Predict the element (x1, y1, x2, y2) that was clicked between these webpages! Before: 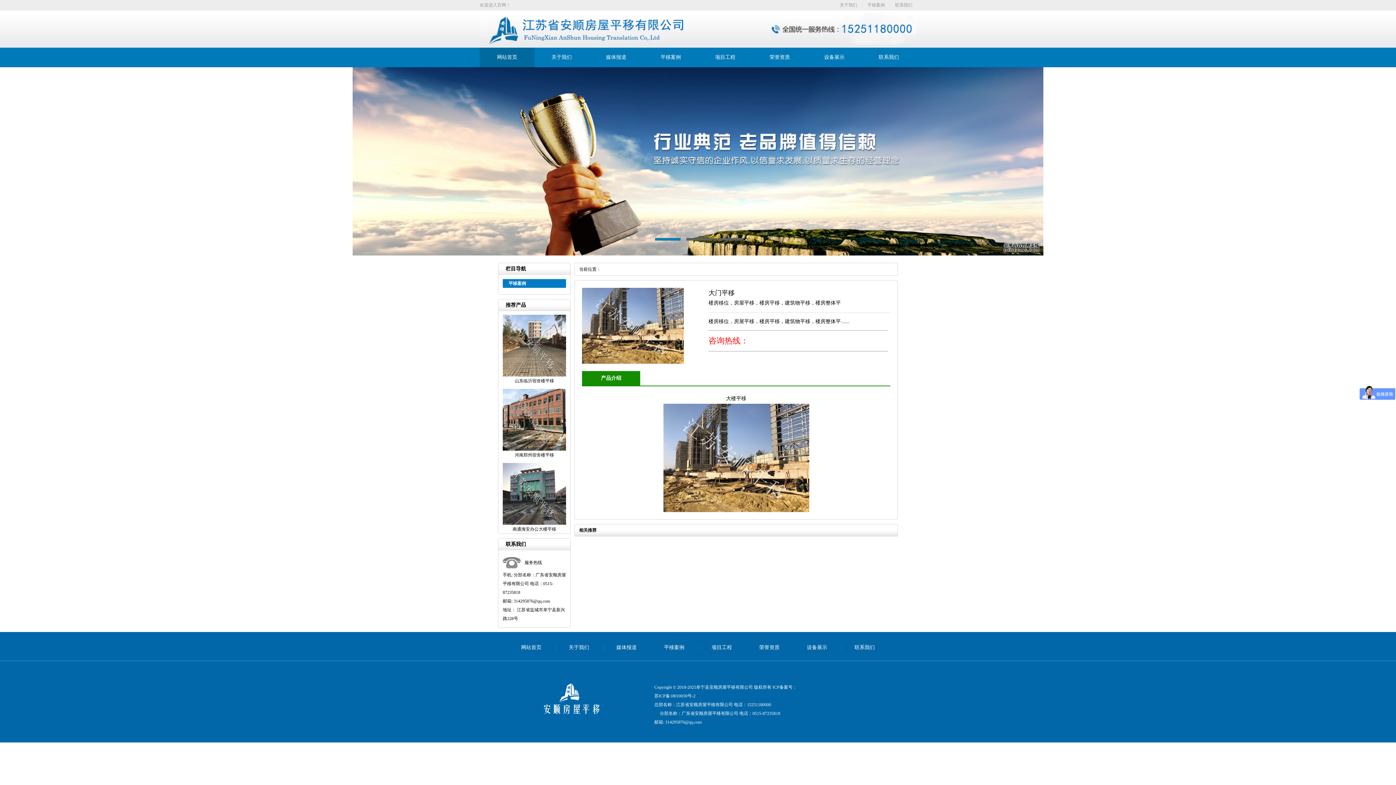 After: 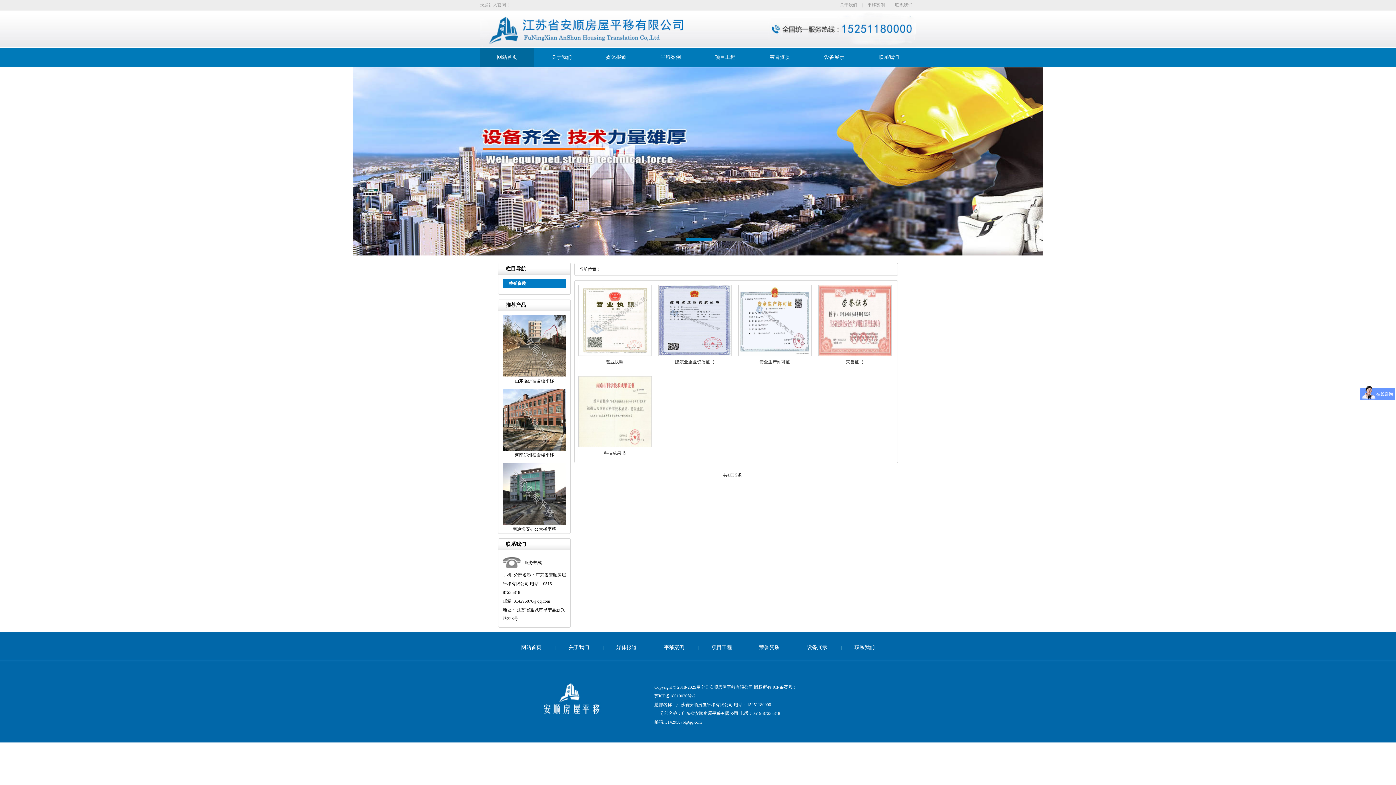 Action: label: 荣誉资质 bbox: (759, 645, 779, 650)